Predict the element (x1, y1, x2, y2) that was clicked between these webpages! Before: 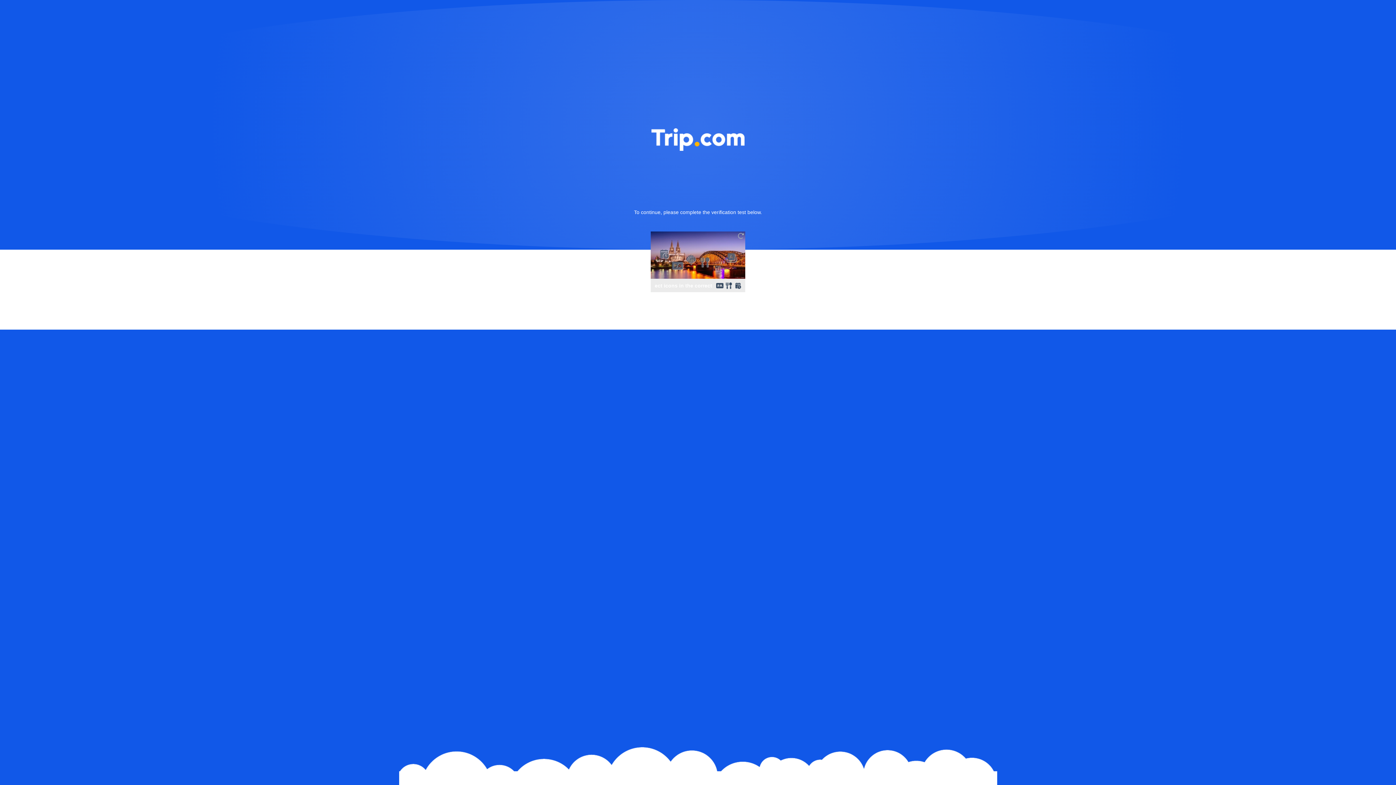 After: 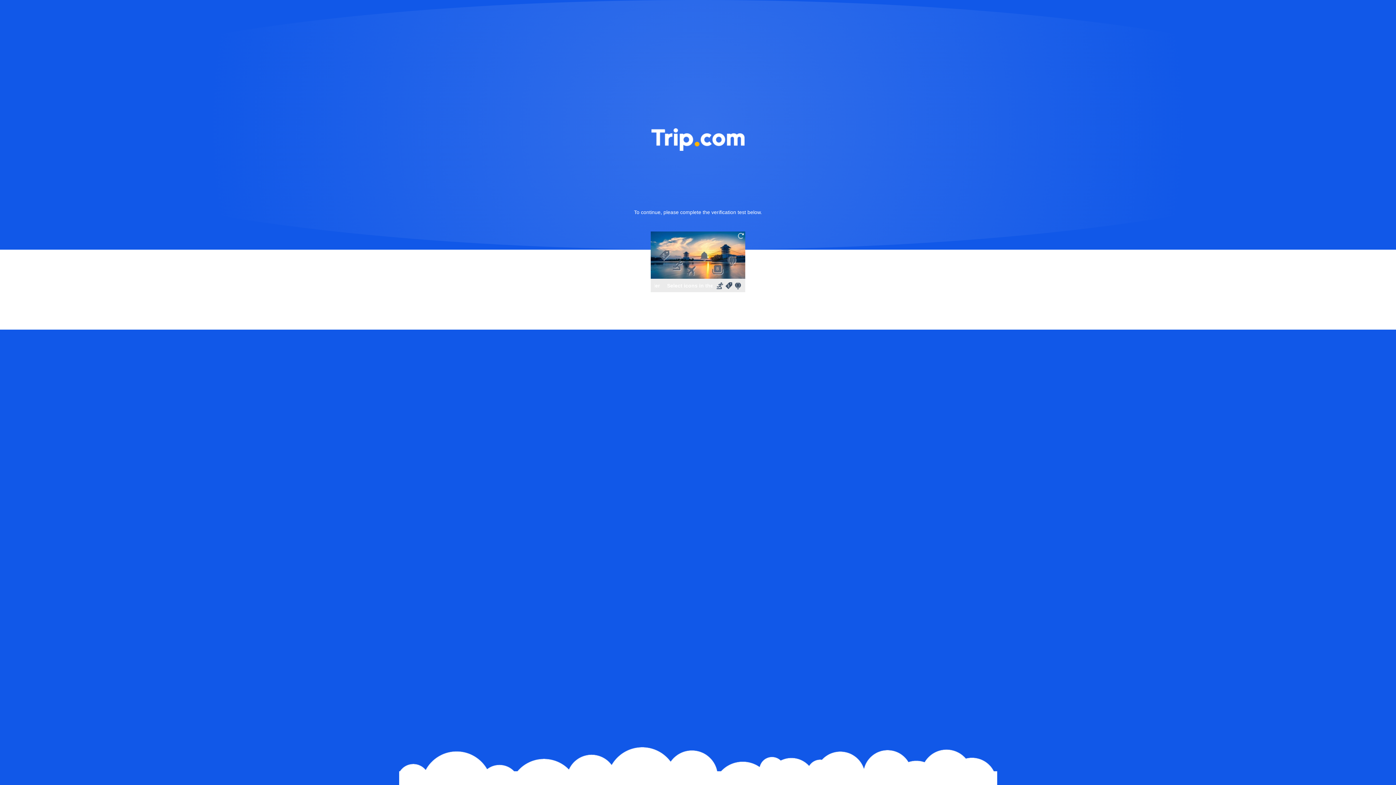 Action: bbox: (736, 231, 745, 240)